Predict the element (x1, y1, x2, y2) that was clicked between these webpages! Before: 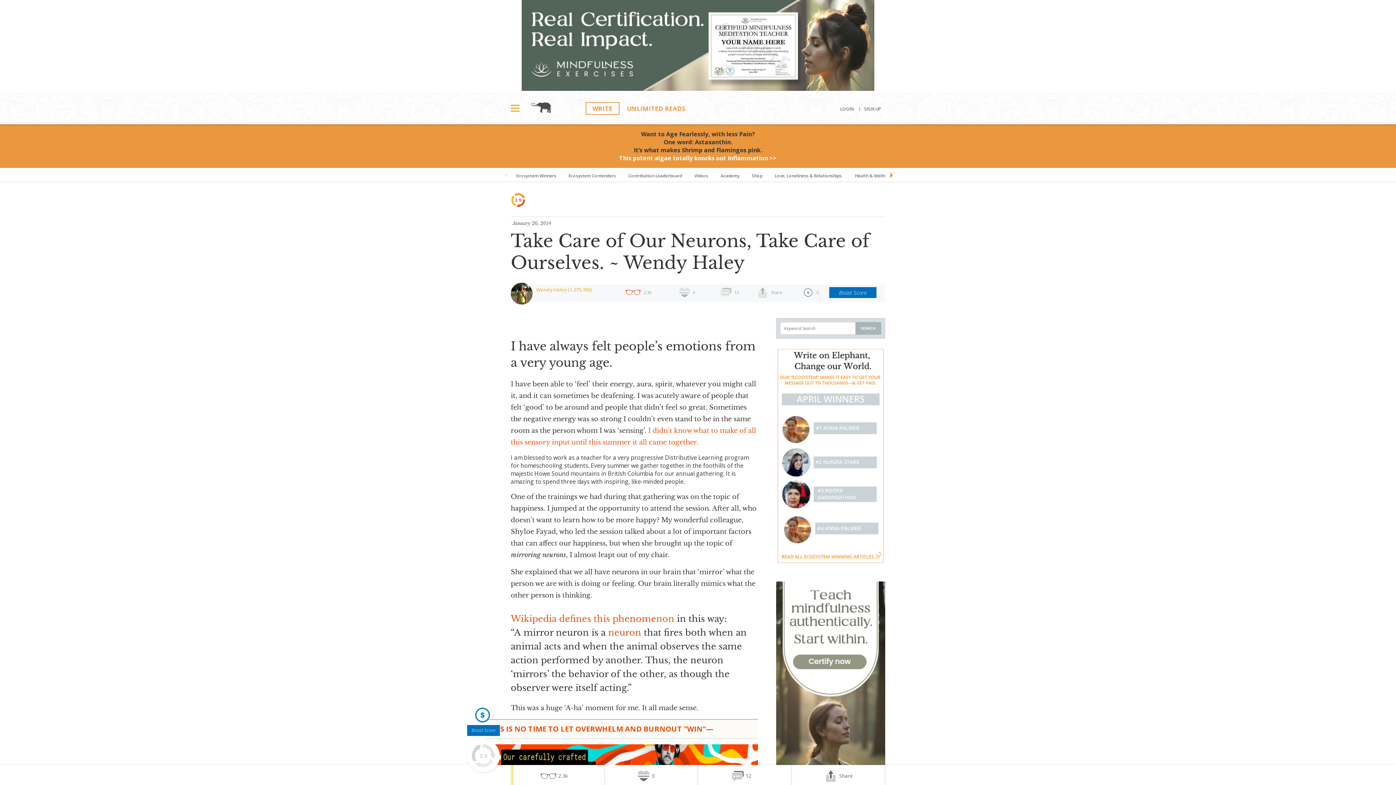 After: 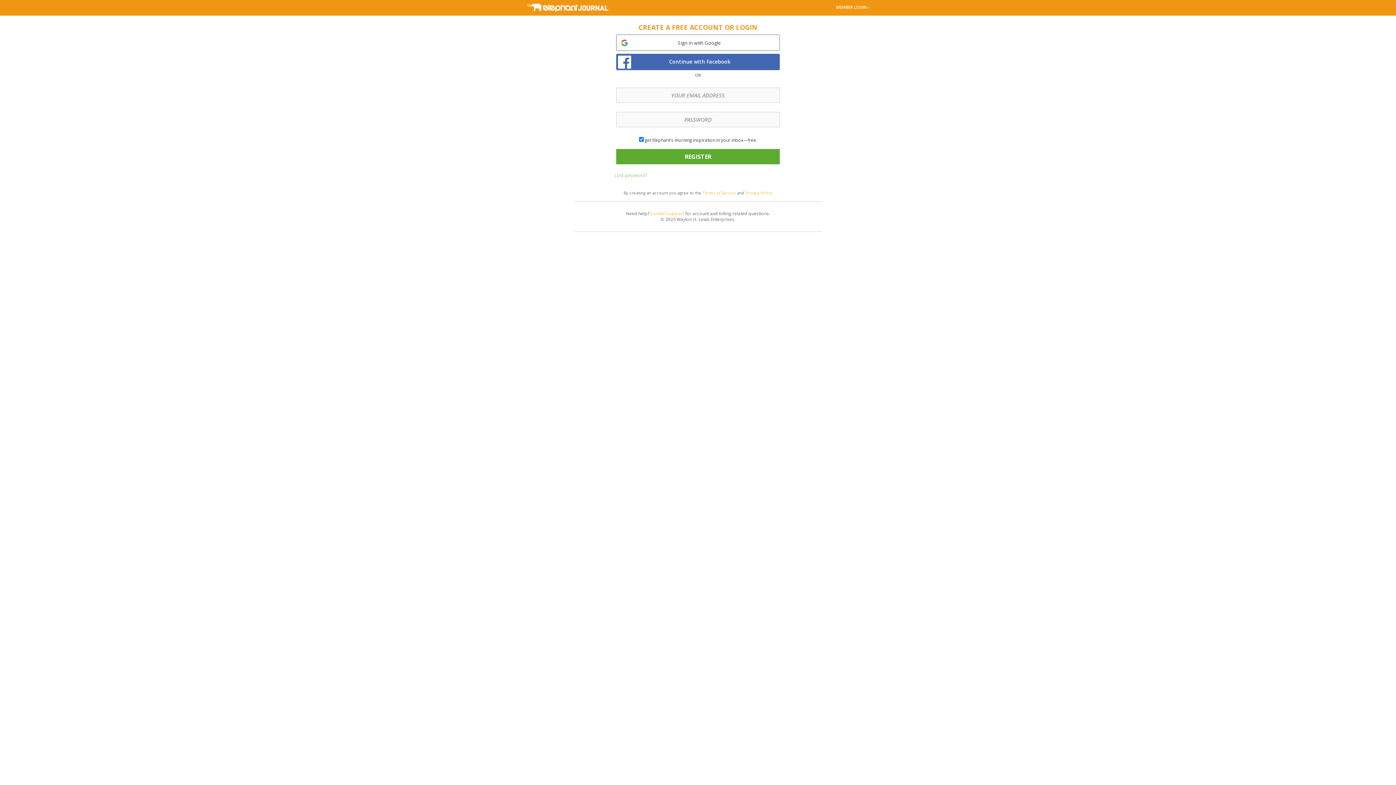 Action: label: SIGN UP bbox: (859, 106, 885, 111)